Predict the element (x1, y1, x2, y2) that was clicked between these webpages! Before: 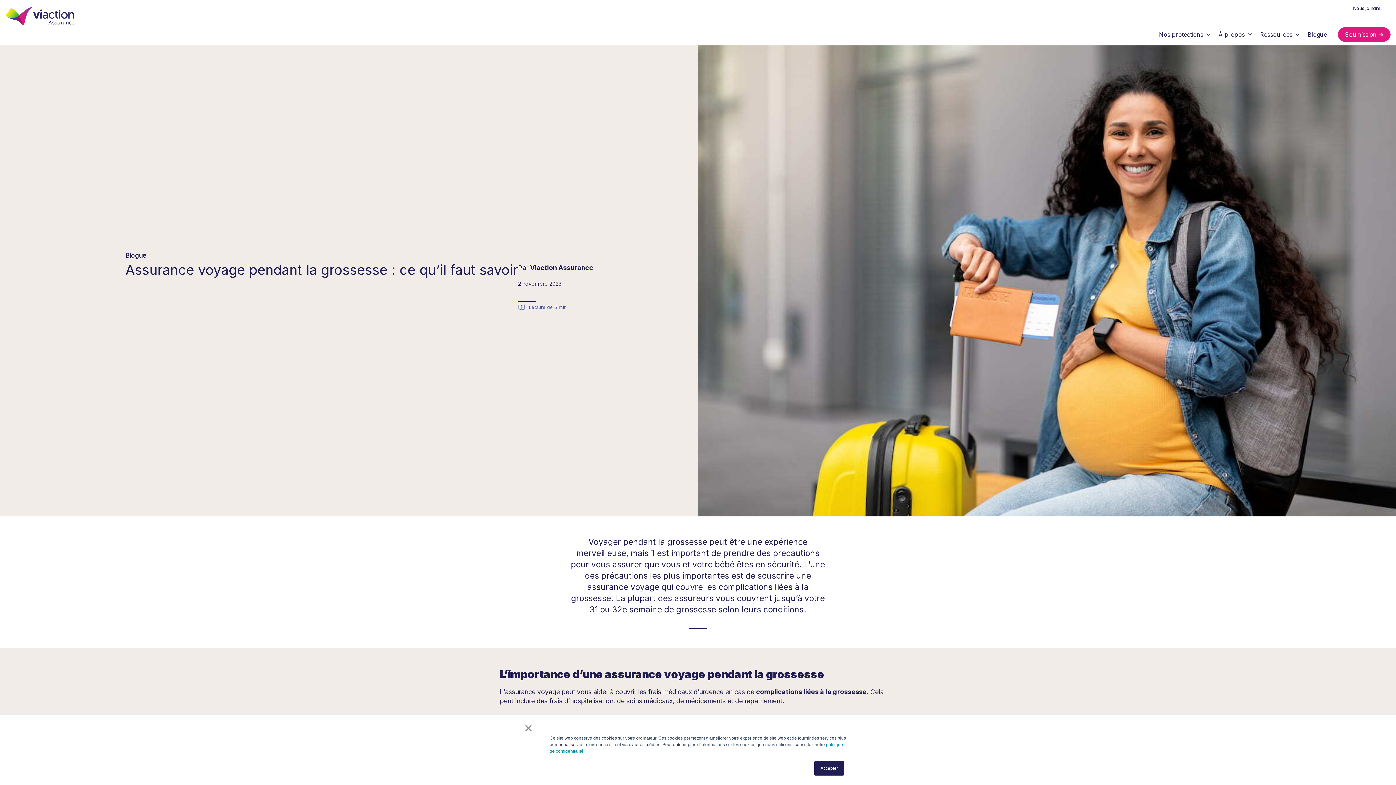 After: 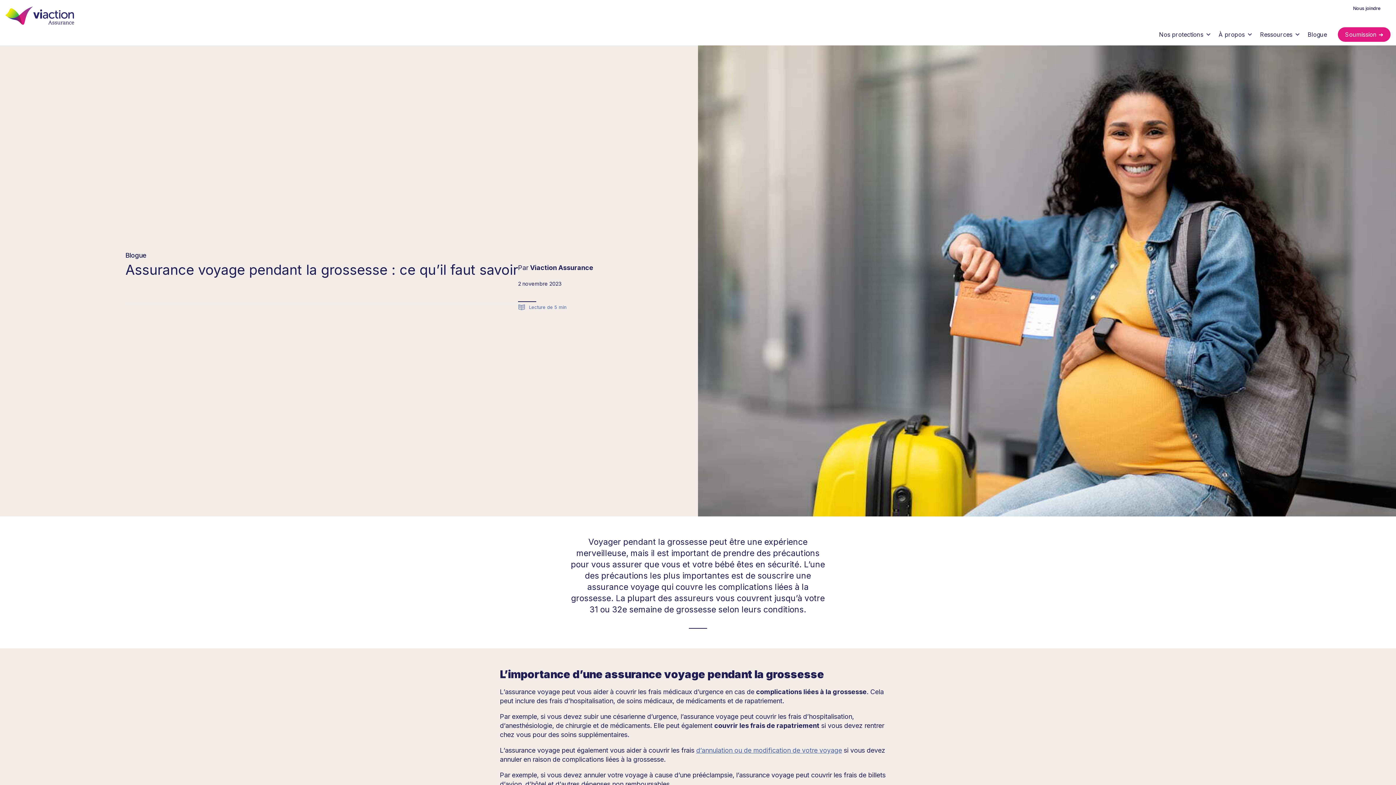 Action: bbox: (814, 761, 844, 776) label: Accepter